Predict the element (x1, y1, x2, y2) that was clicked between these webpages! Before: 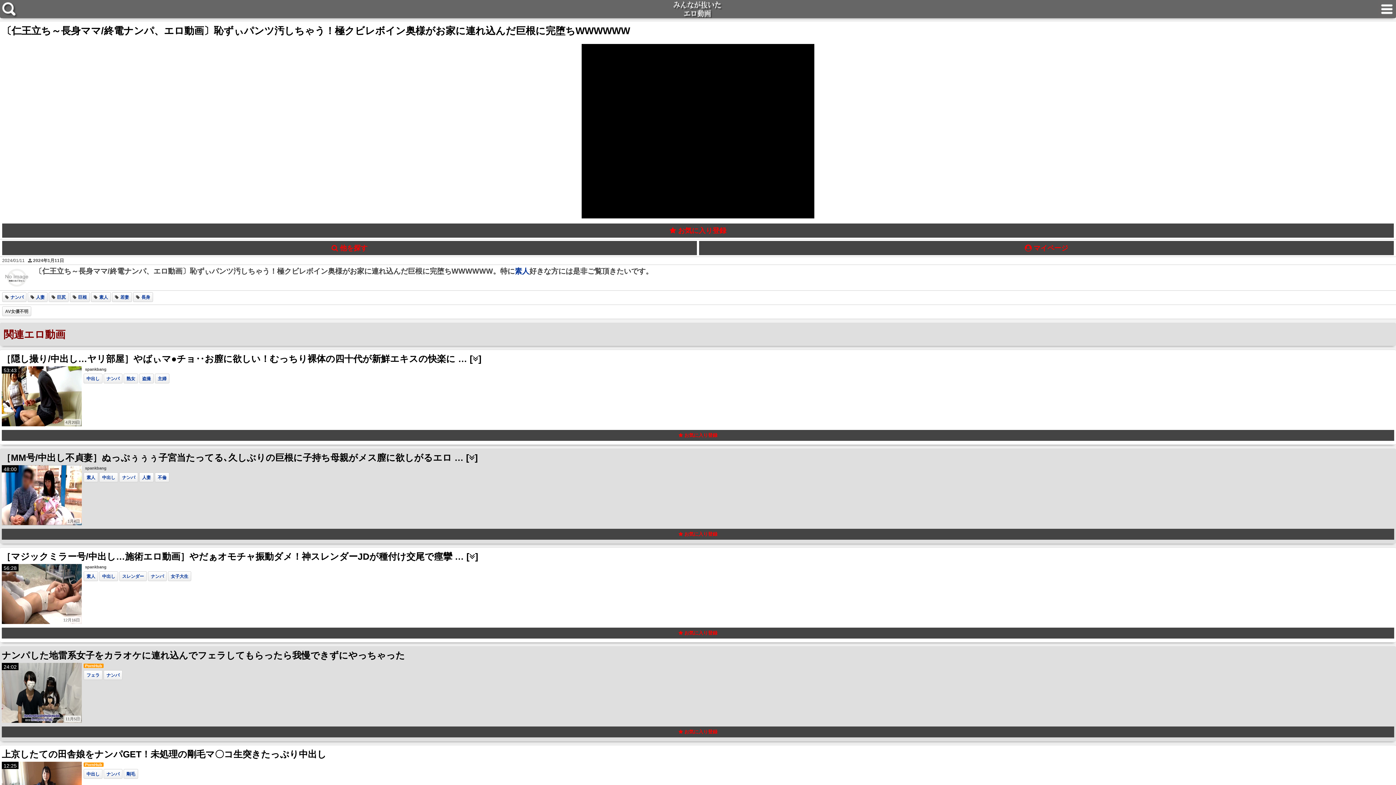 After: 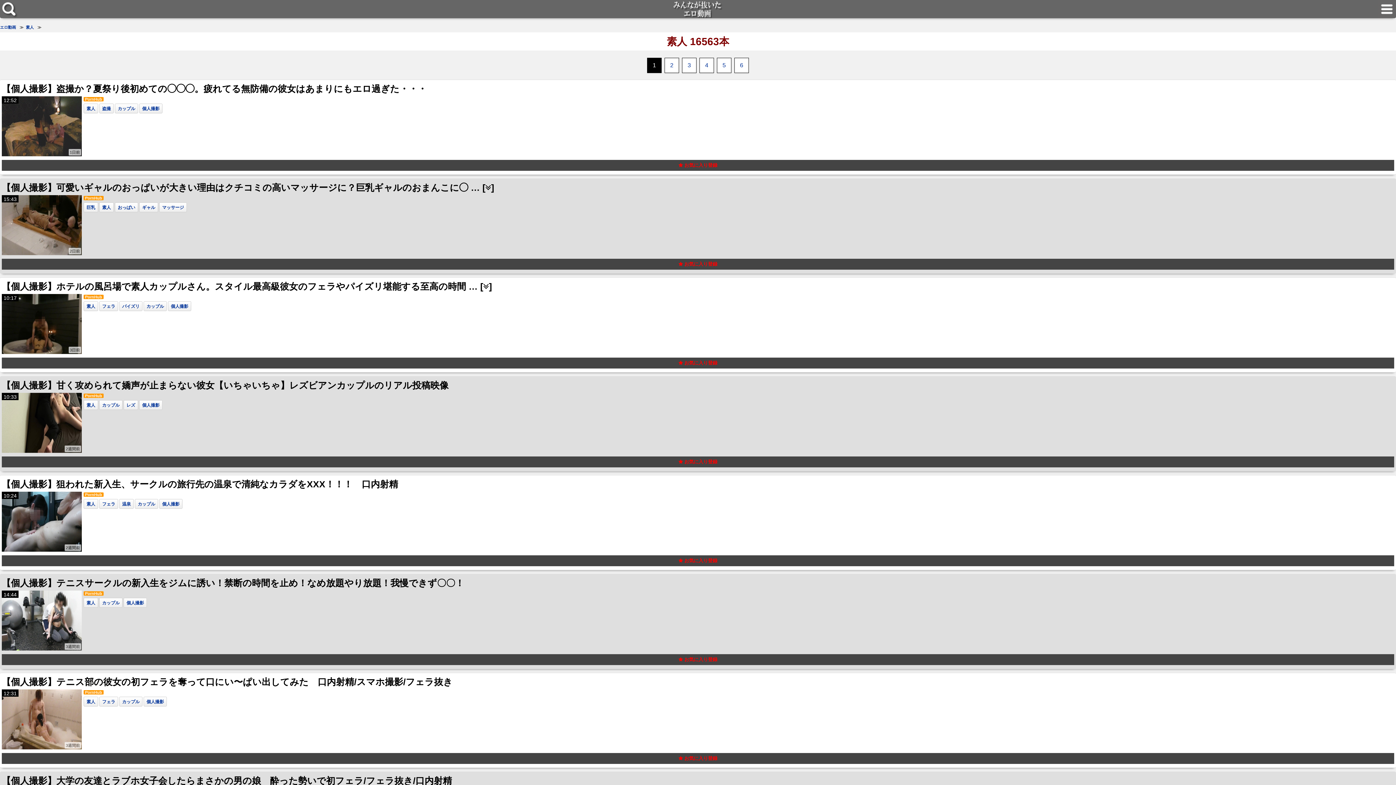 Action: label: 素人 bbox: (99, 294, 108, 300)